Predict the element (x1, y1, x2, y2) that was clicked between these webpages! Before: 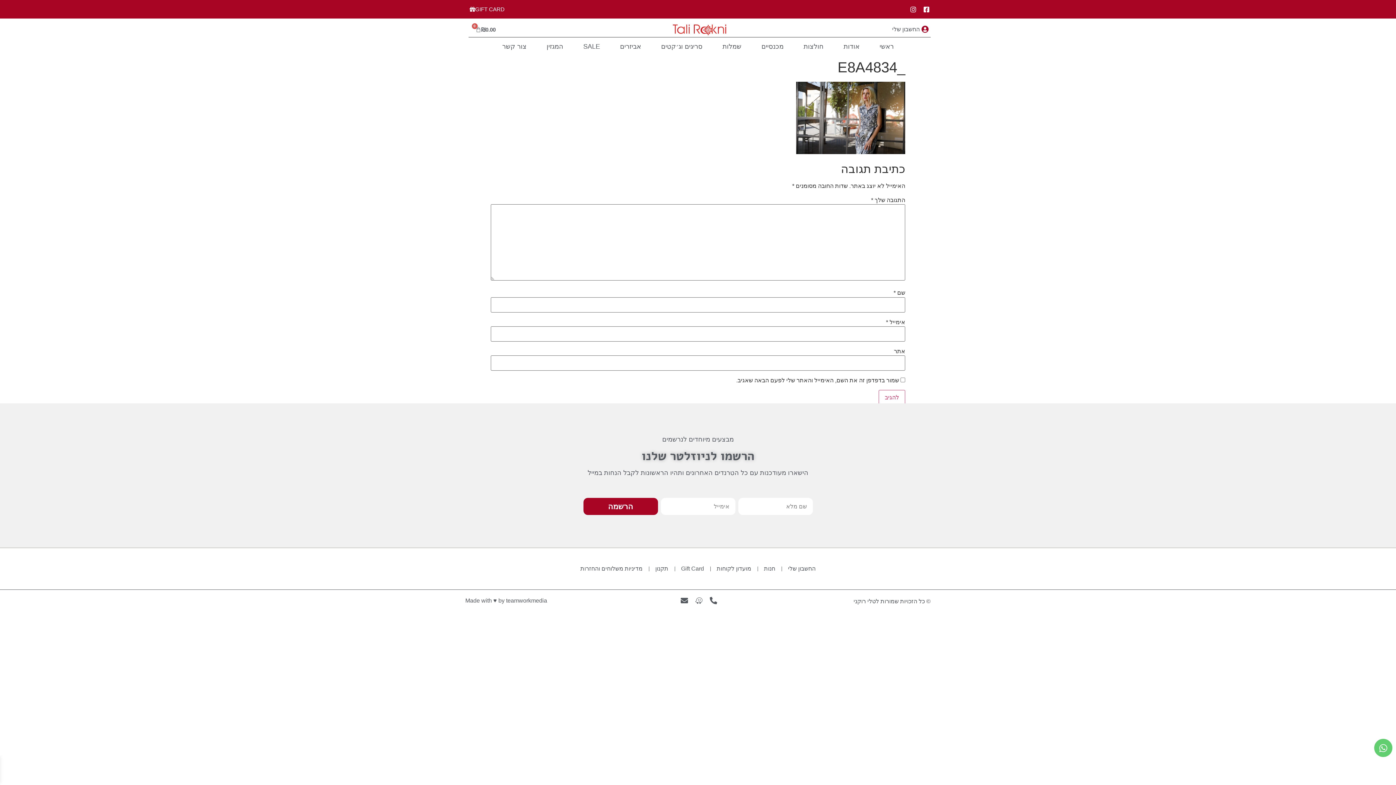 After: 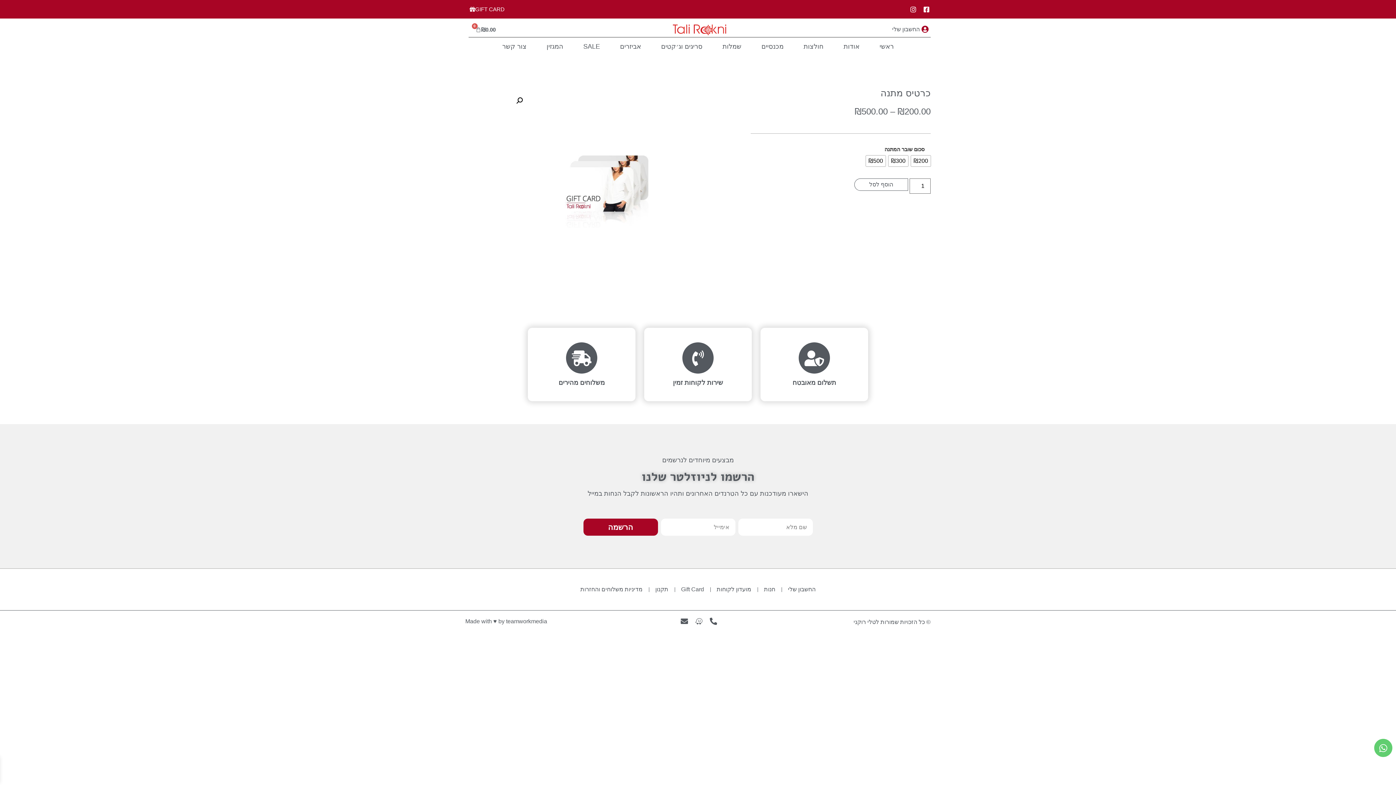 Action: bbox: (681, 564, 704, 573) label: Gift Card